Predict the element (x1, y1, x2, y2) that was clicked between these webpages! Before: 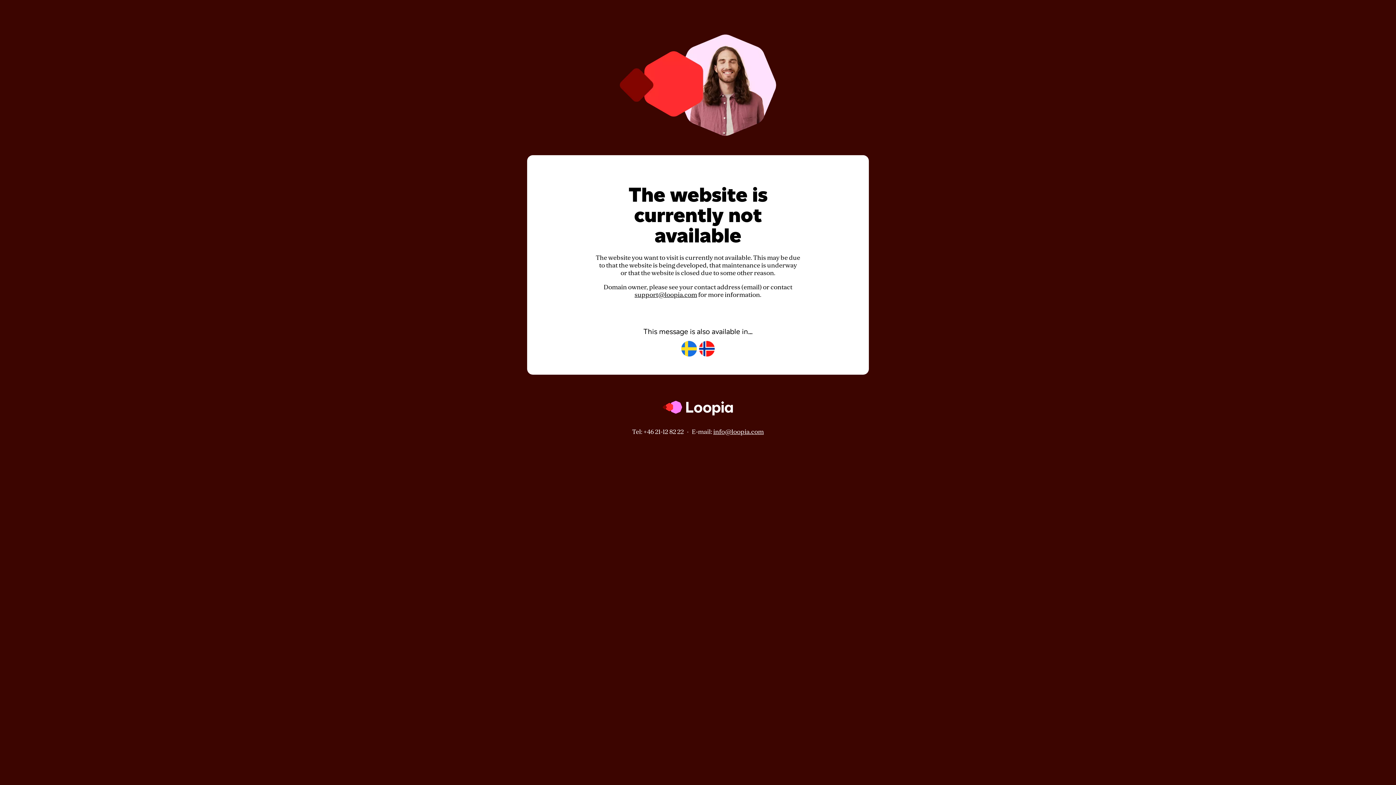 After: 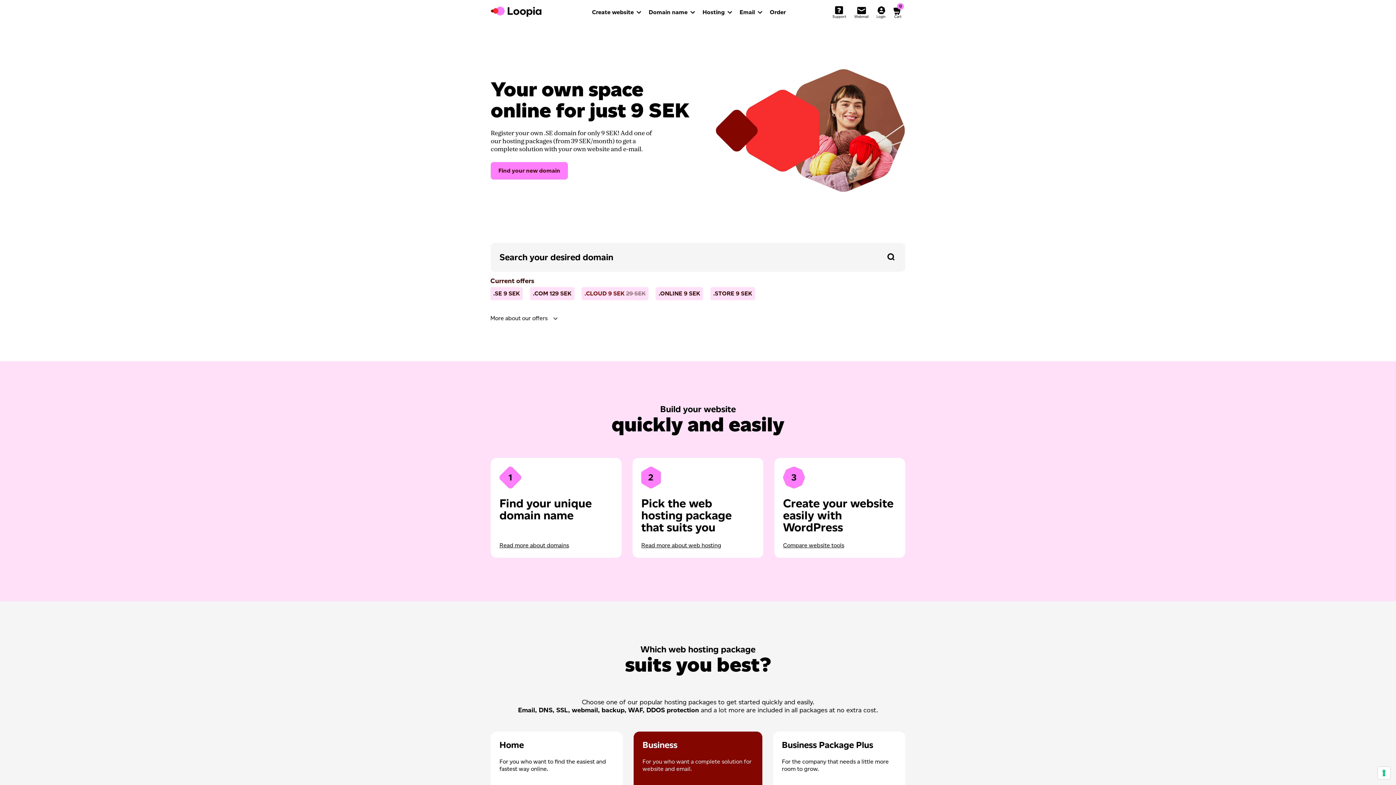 Action: bbox: (662, 421, 733, 428)